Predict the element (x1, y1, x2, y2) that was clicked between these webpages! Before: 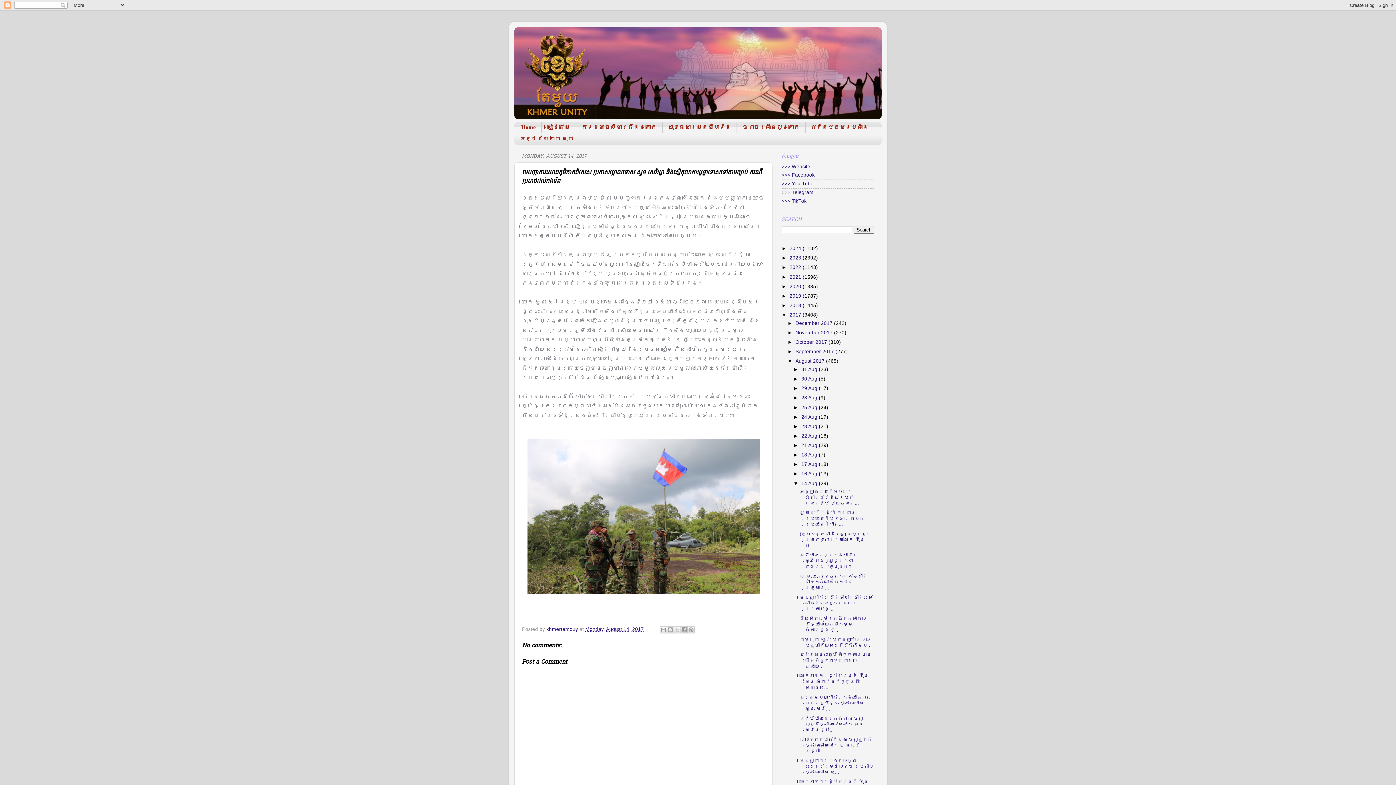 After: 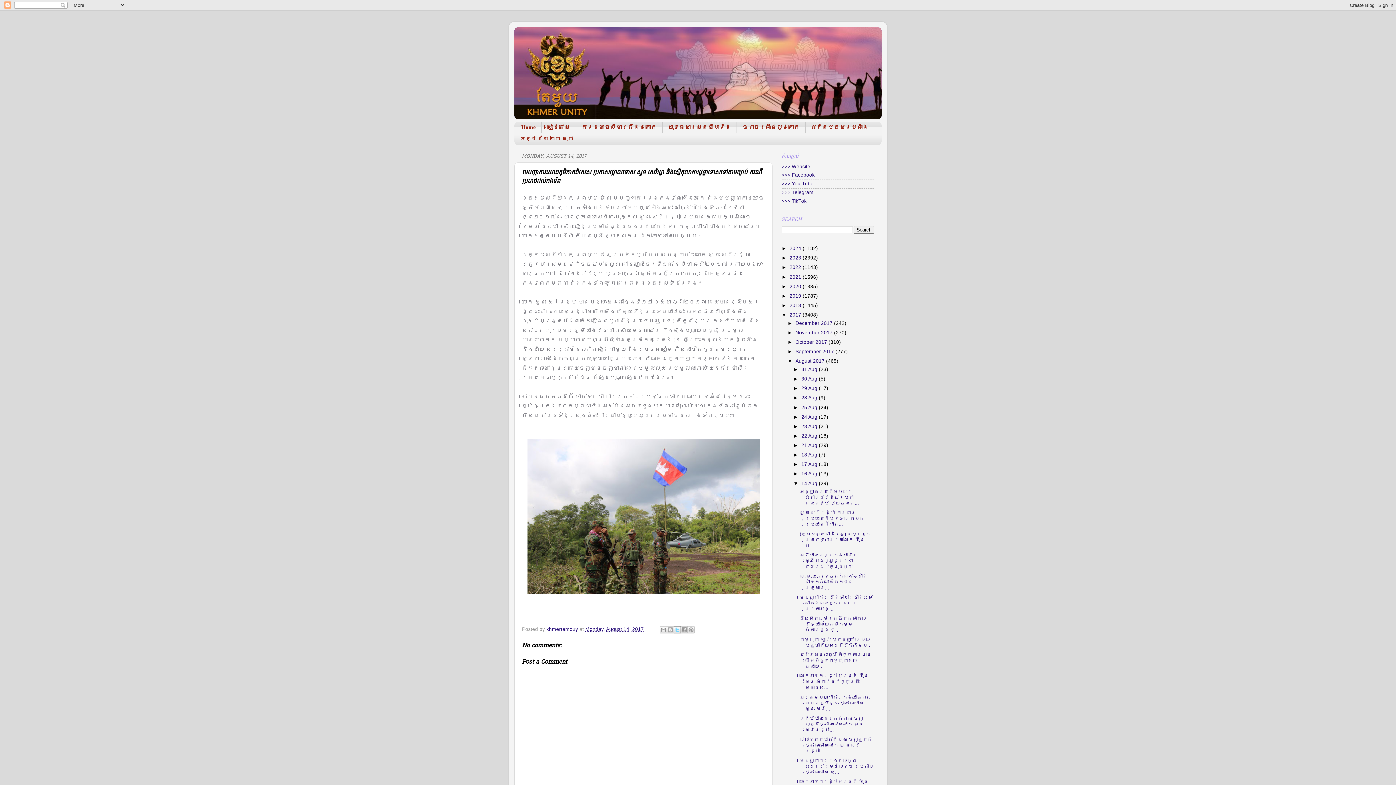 Action: label: Share to X bbox: (673, 626, 680, 633)